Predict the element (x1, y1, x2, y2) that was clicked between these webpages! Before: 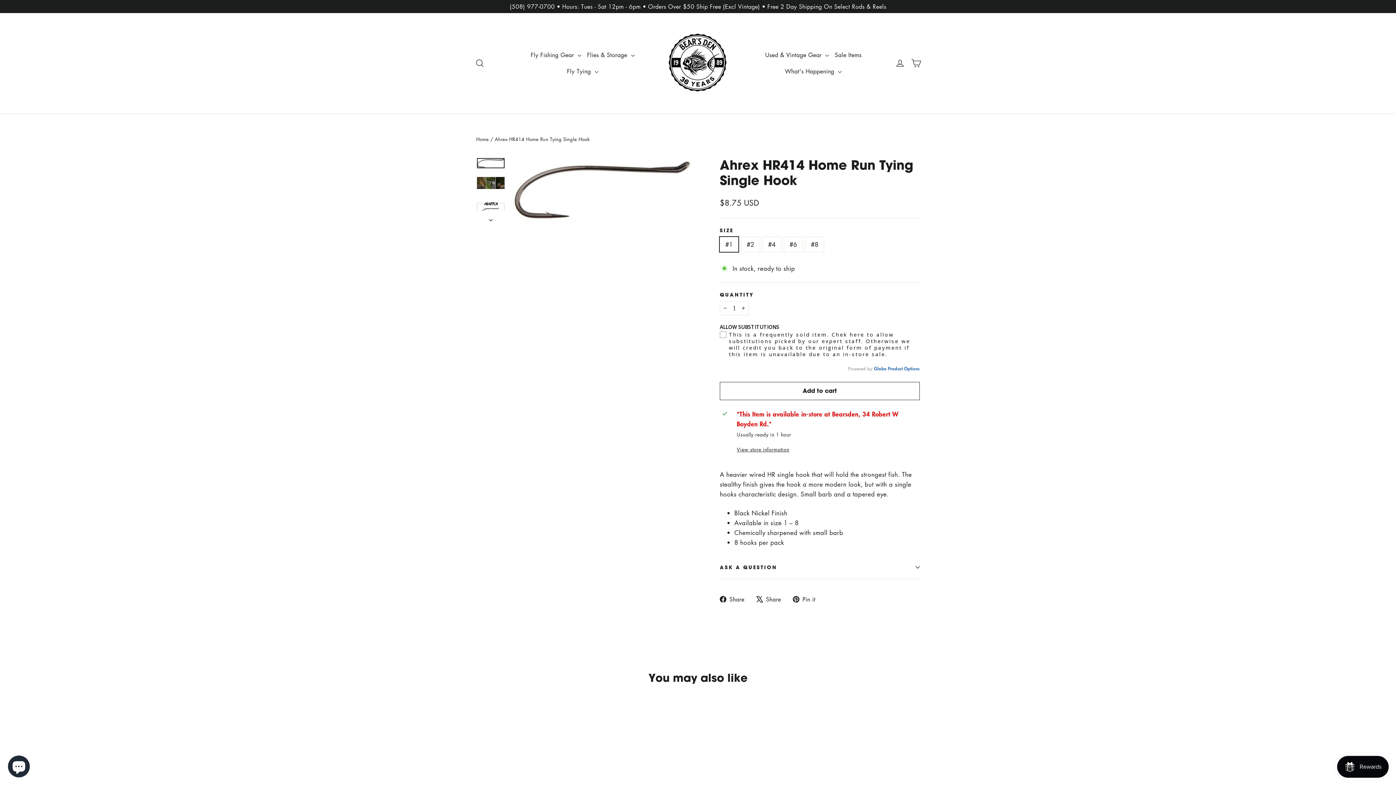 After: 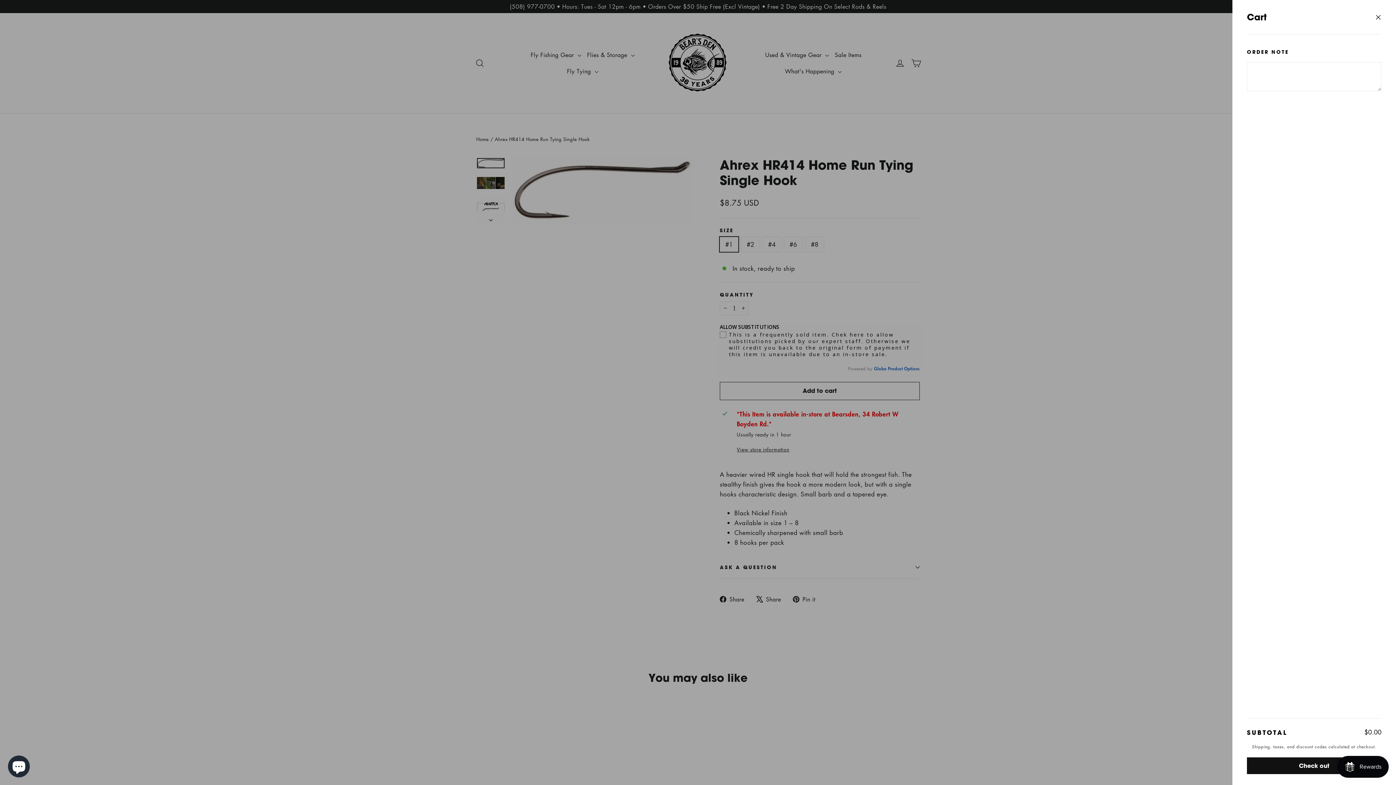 Action: label: Cart bbox: (908, 54, 924, 71)